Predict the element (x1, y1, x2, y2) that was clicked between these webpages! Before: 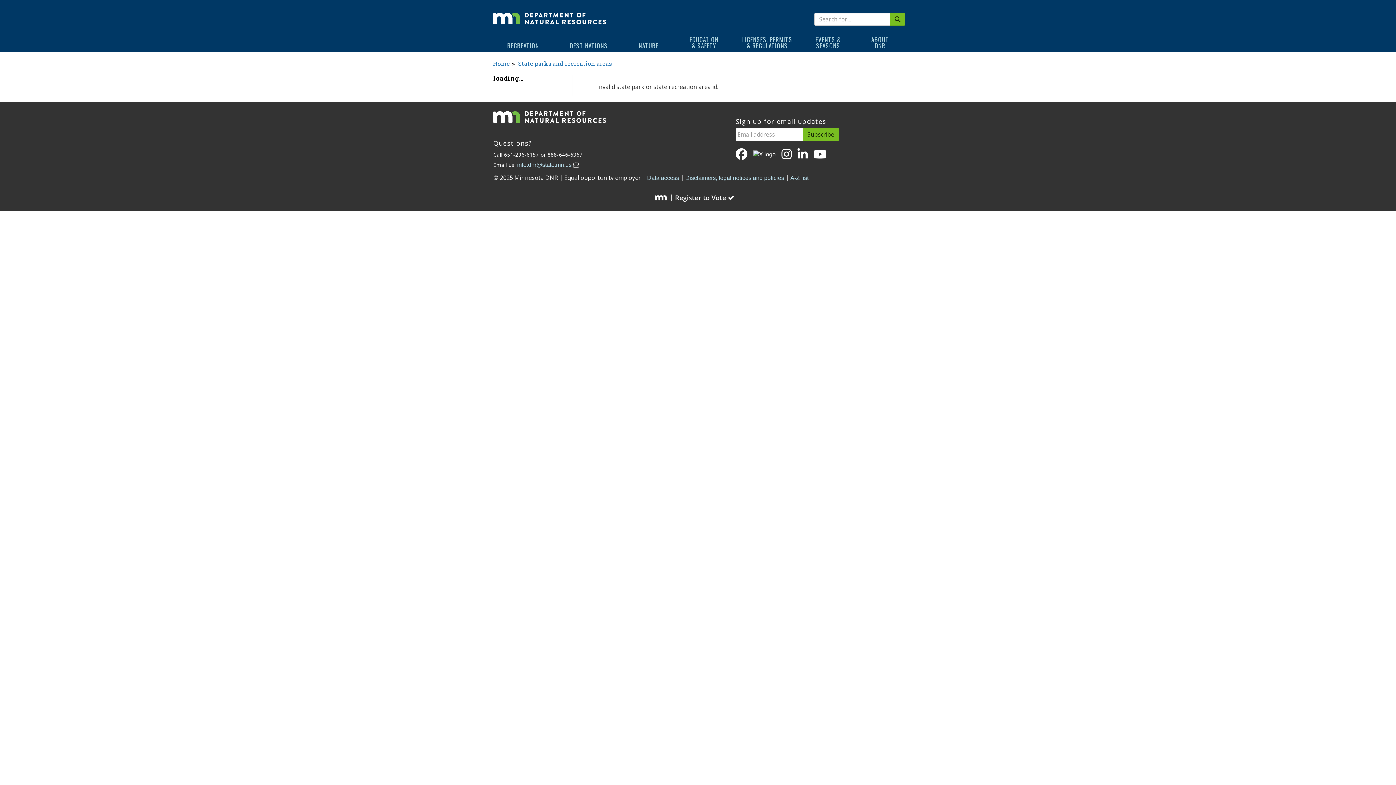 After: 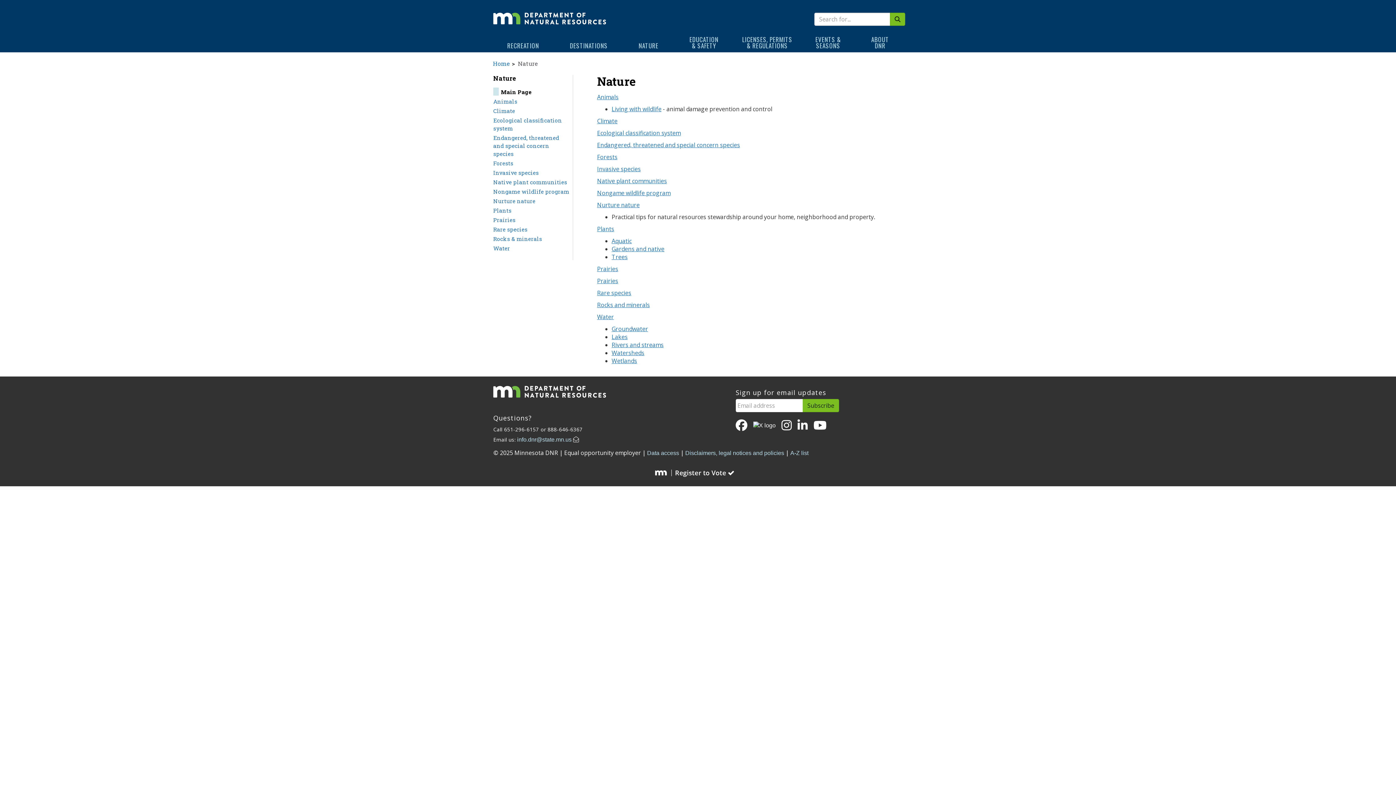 Action: bbox: (623, 32, 674, 52) label: 
NATURE